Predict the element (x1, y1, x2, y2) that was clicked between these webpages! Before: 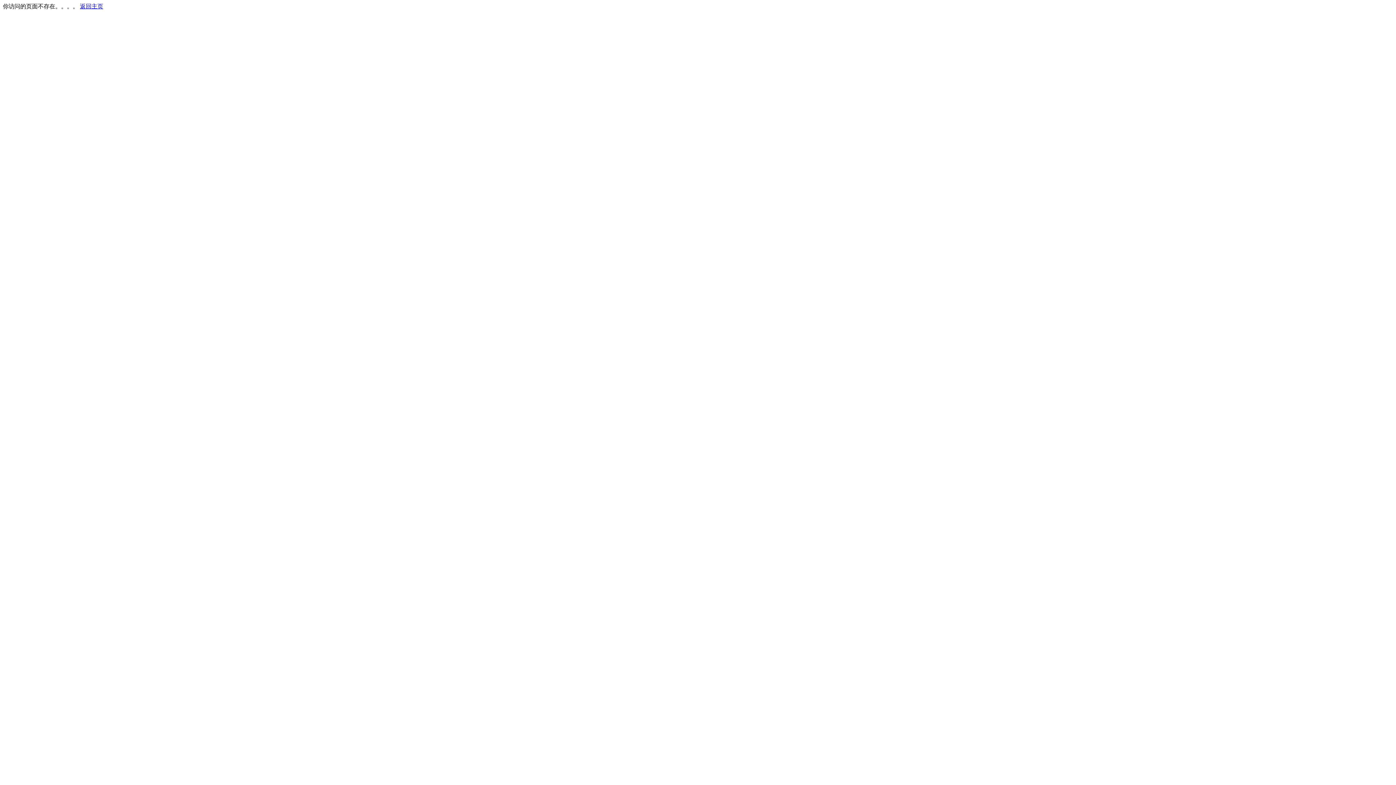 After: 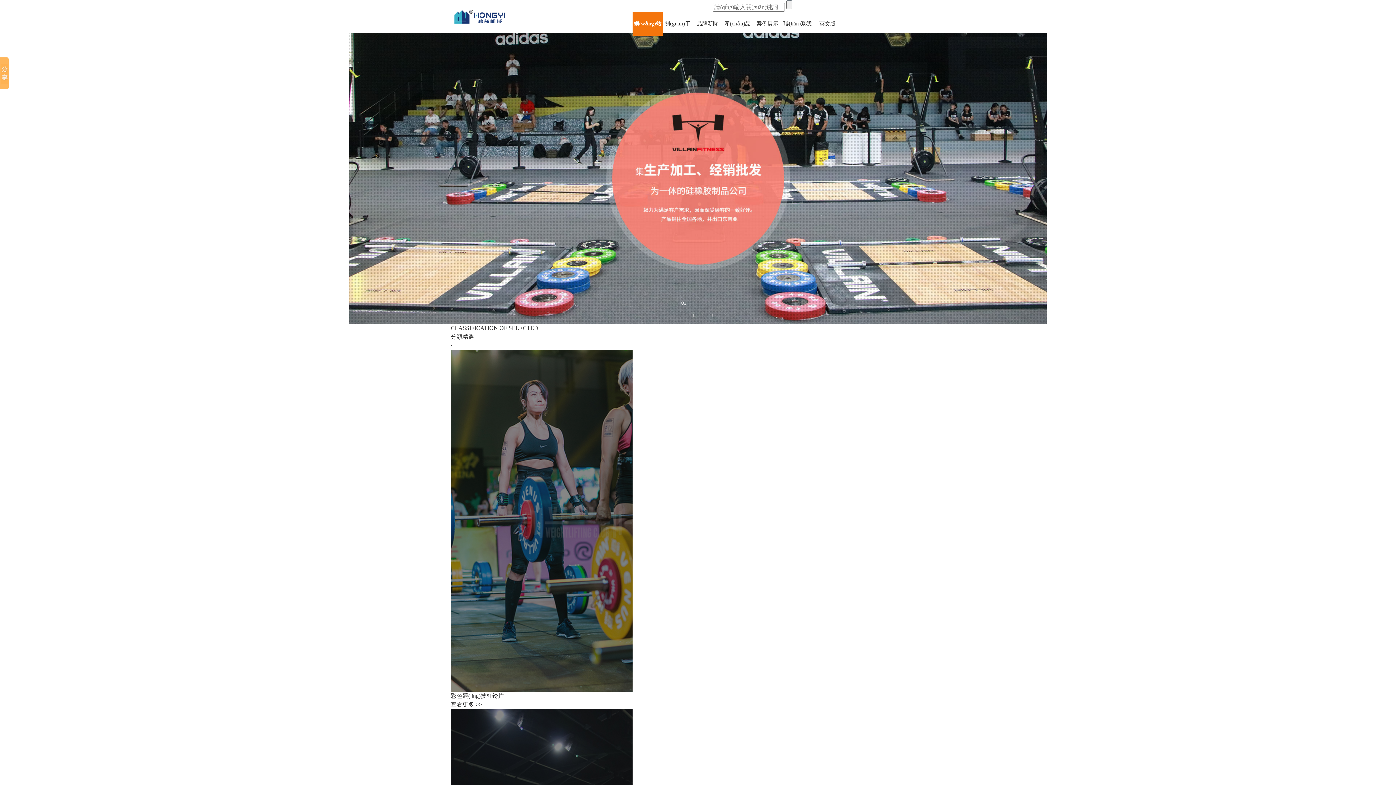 Action: bbox: (80, 3, 103, 9) label: 返回主页